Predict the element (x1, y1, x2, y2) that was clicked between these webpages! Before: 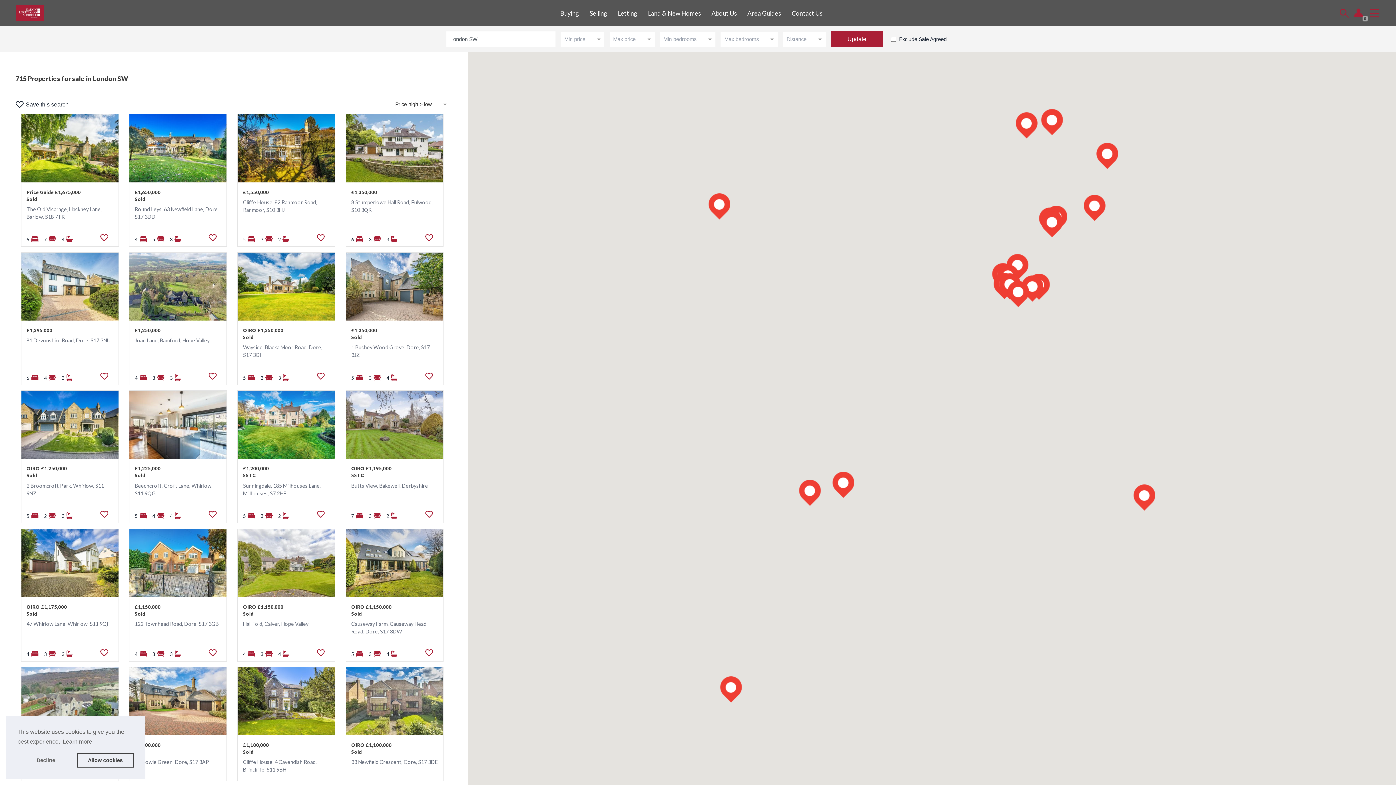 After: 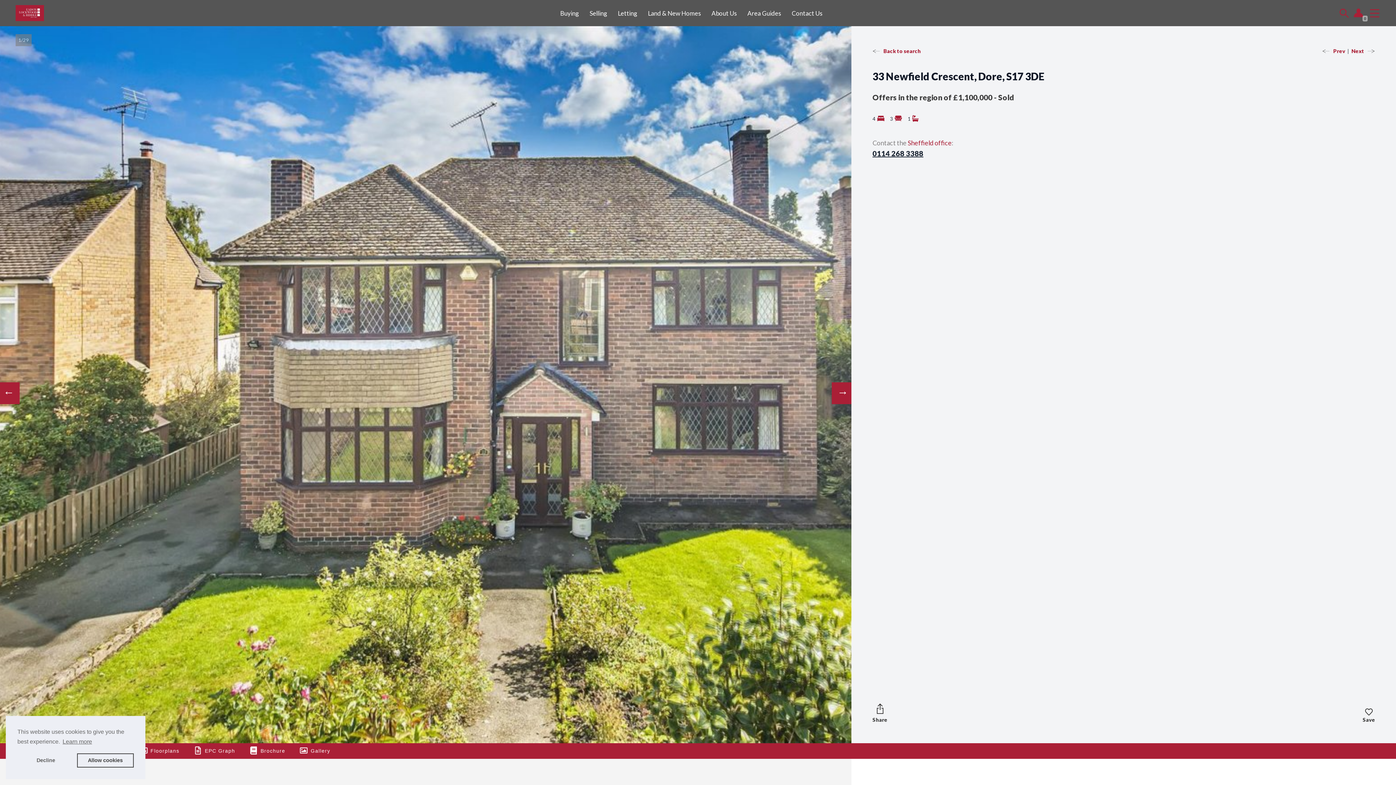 Action: label: OIRO £1,100,000
Sold

33 Newfield Crescent, Dore, S17 3DE

431 bbox: (346, 667, 443, 799)